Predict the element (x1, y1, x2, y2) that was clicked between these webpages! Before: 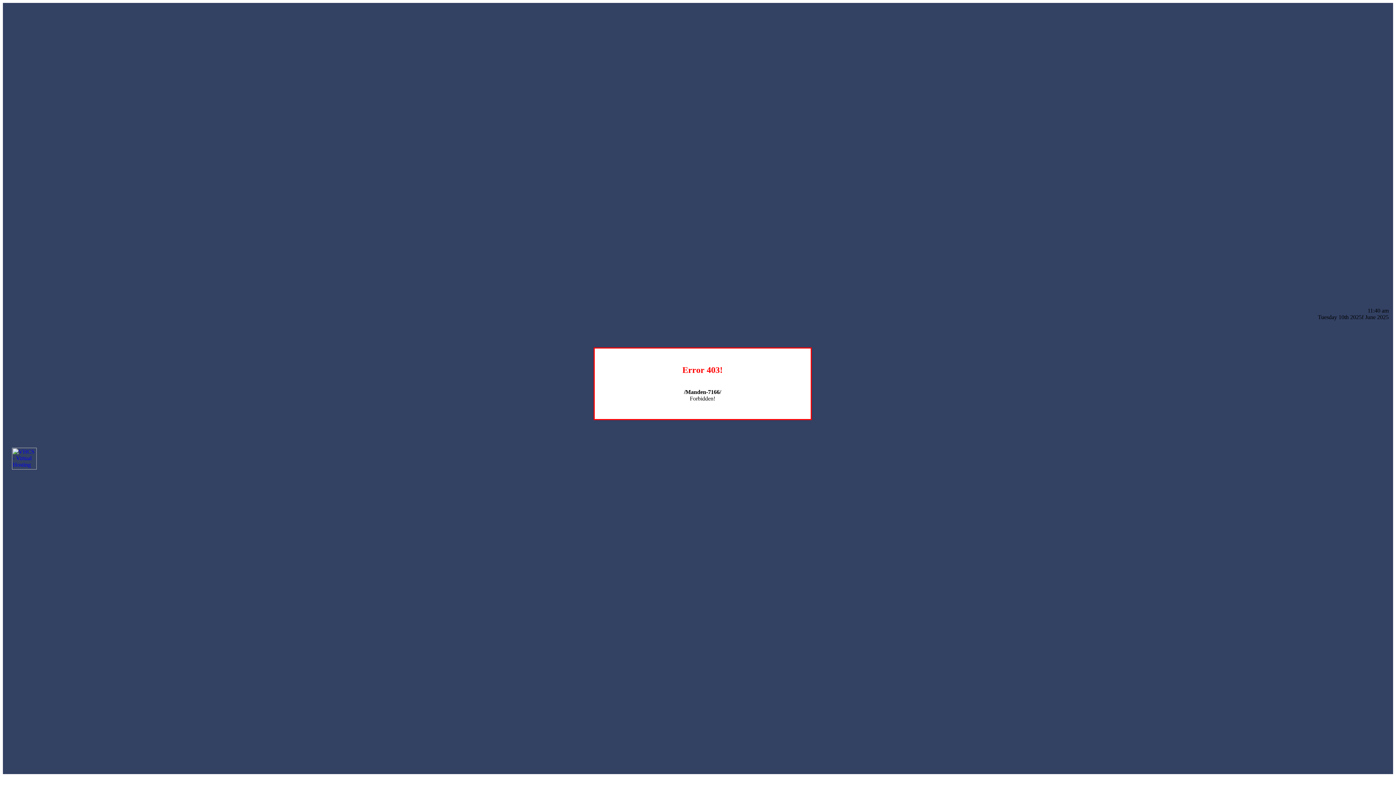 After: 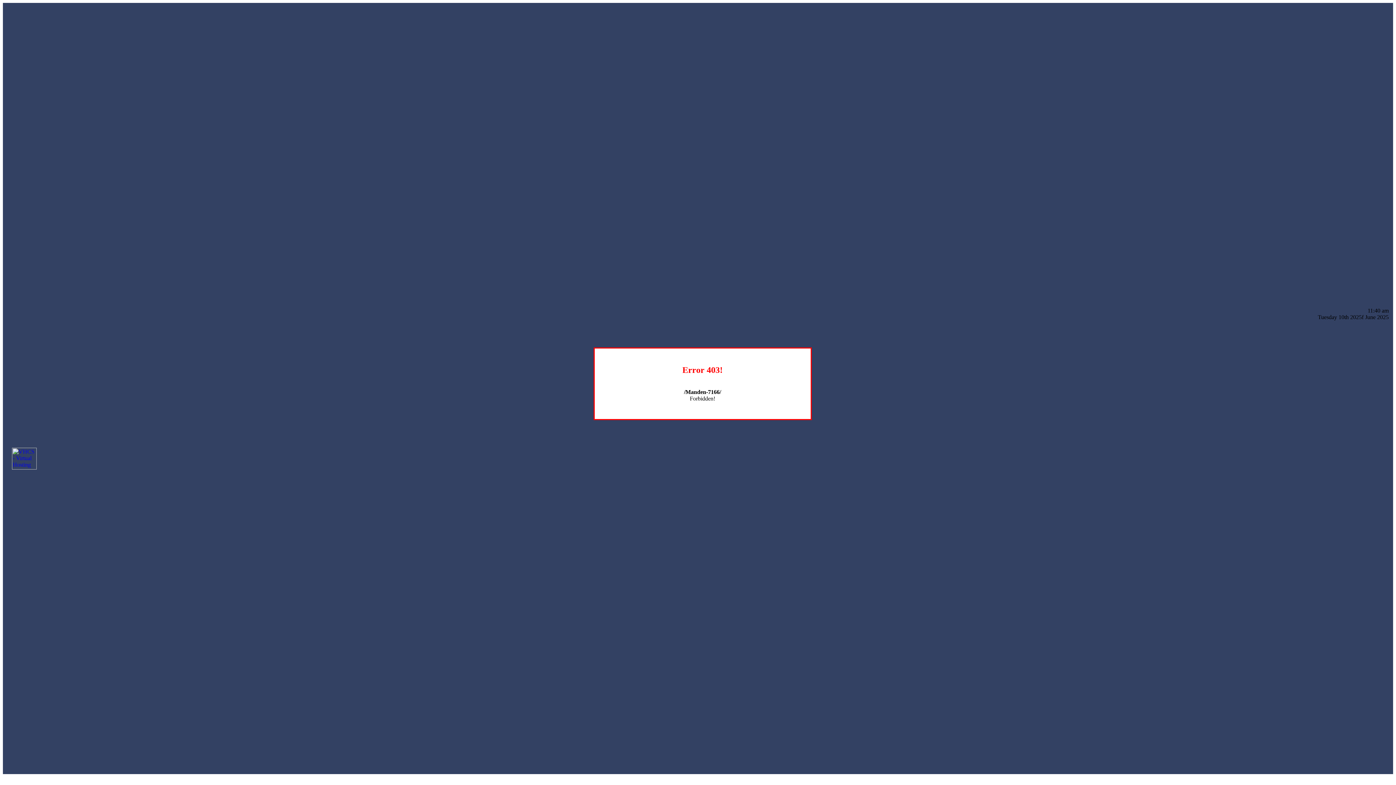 Action: bbox: (12, 464, 36, 470)